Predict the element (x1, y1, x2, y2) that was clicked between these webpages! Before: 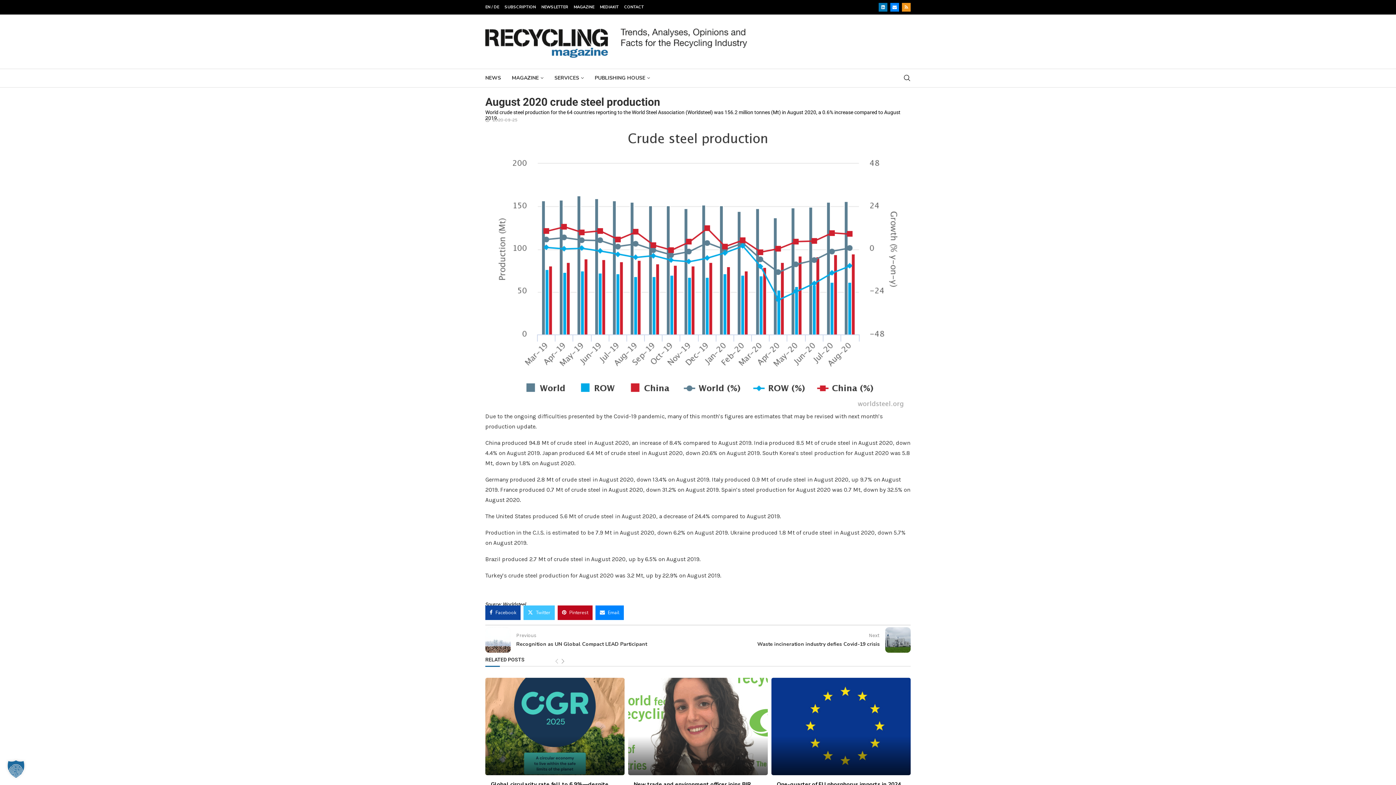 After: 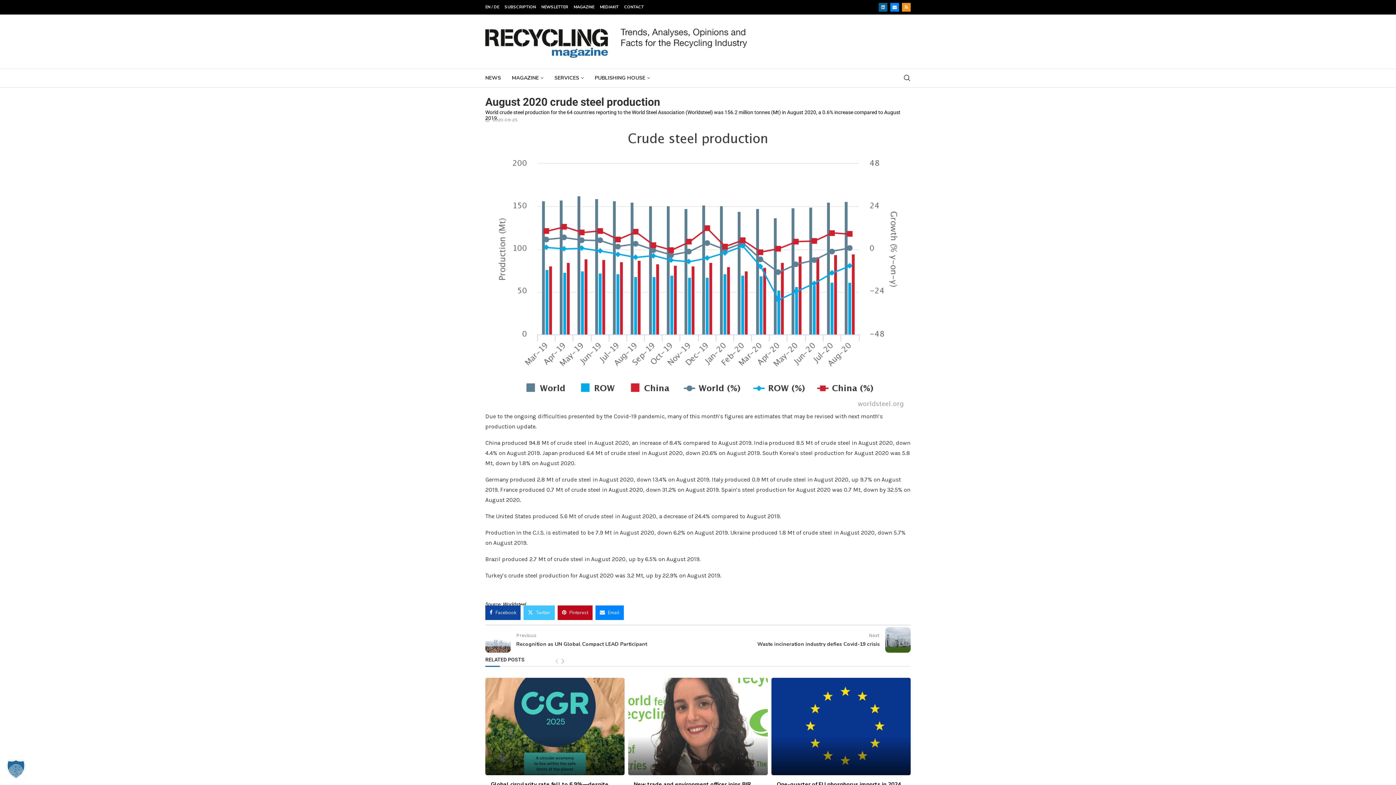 Action: bbox: (878, 2, 887, 11) label: Linkedin